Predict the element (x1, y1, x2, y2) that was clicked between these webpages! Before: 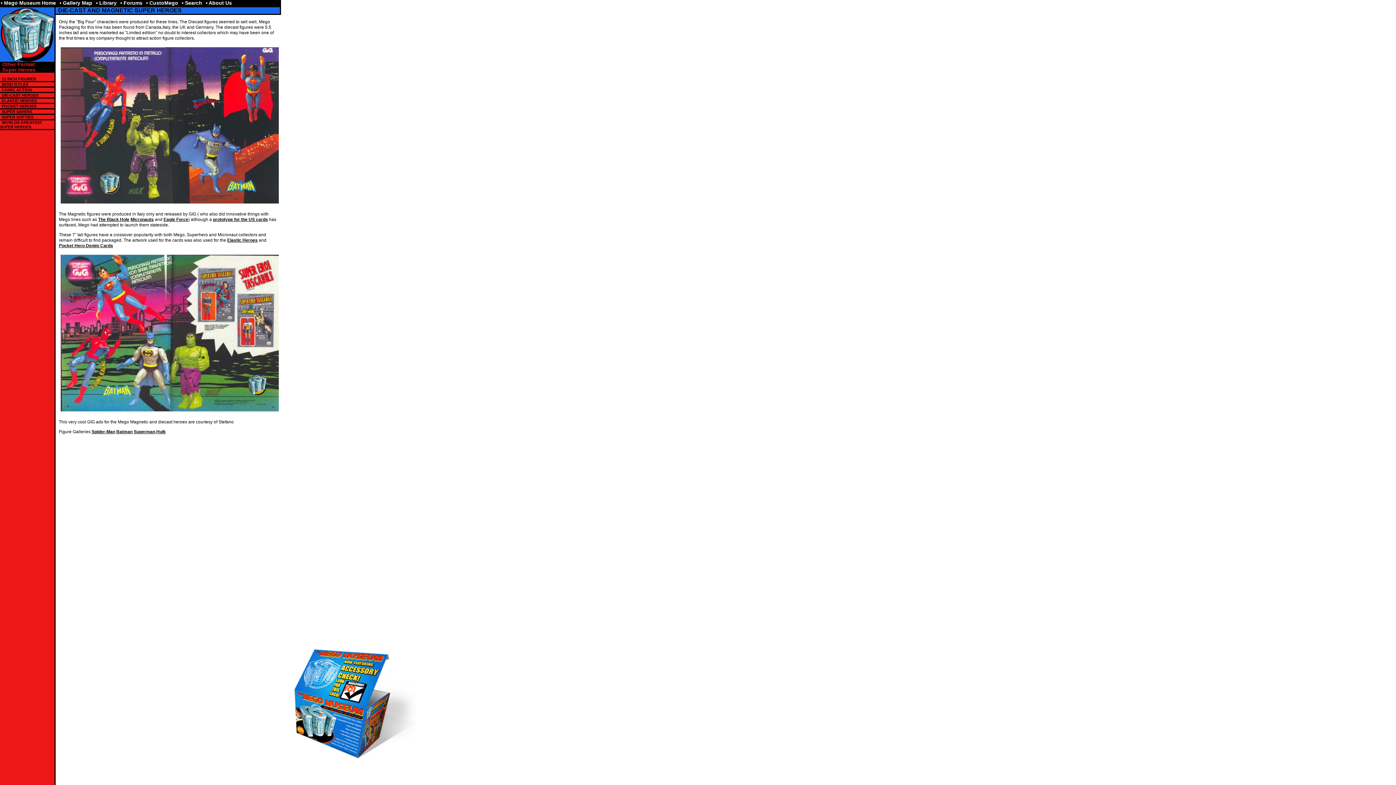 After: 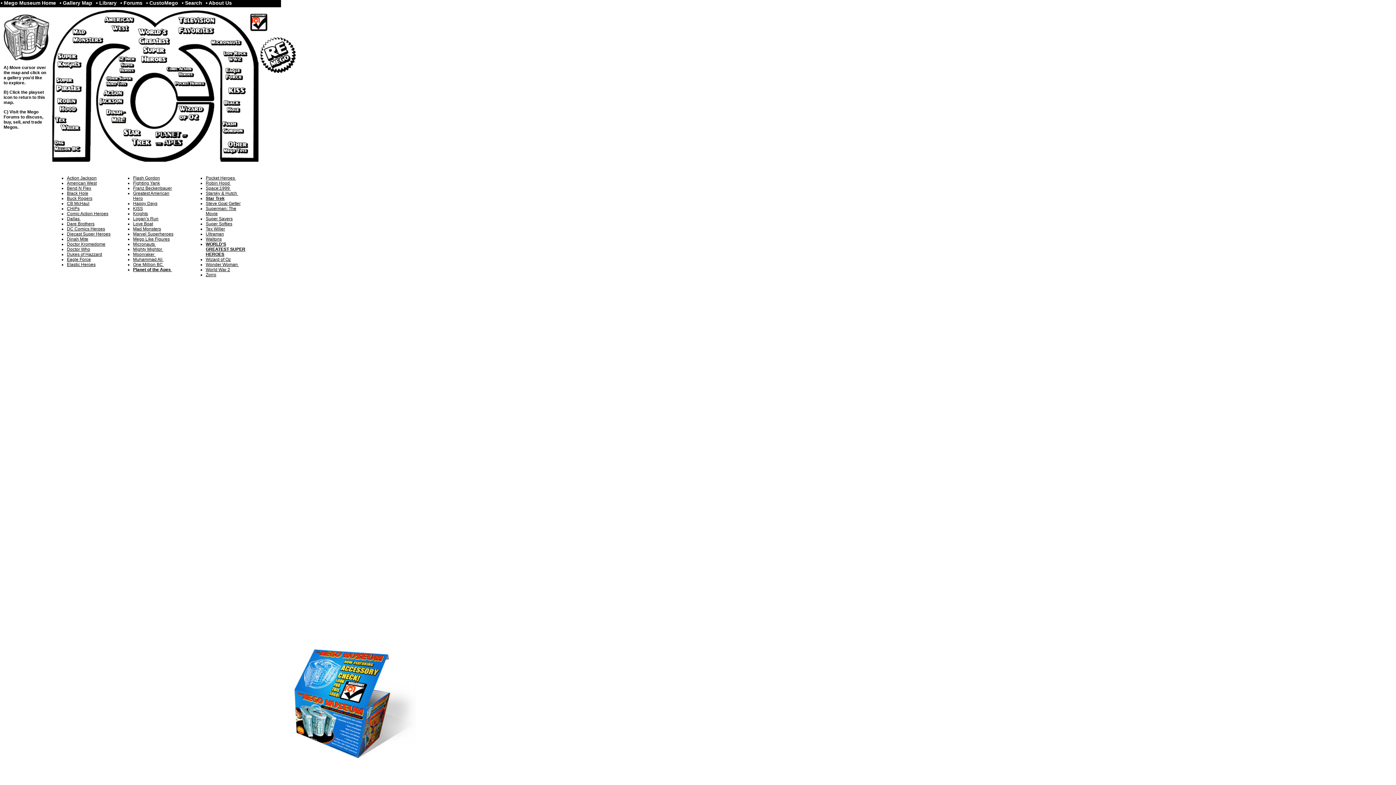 Action: label: • Gallery Map bbox: (59, 0, 92, 5)